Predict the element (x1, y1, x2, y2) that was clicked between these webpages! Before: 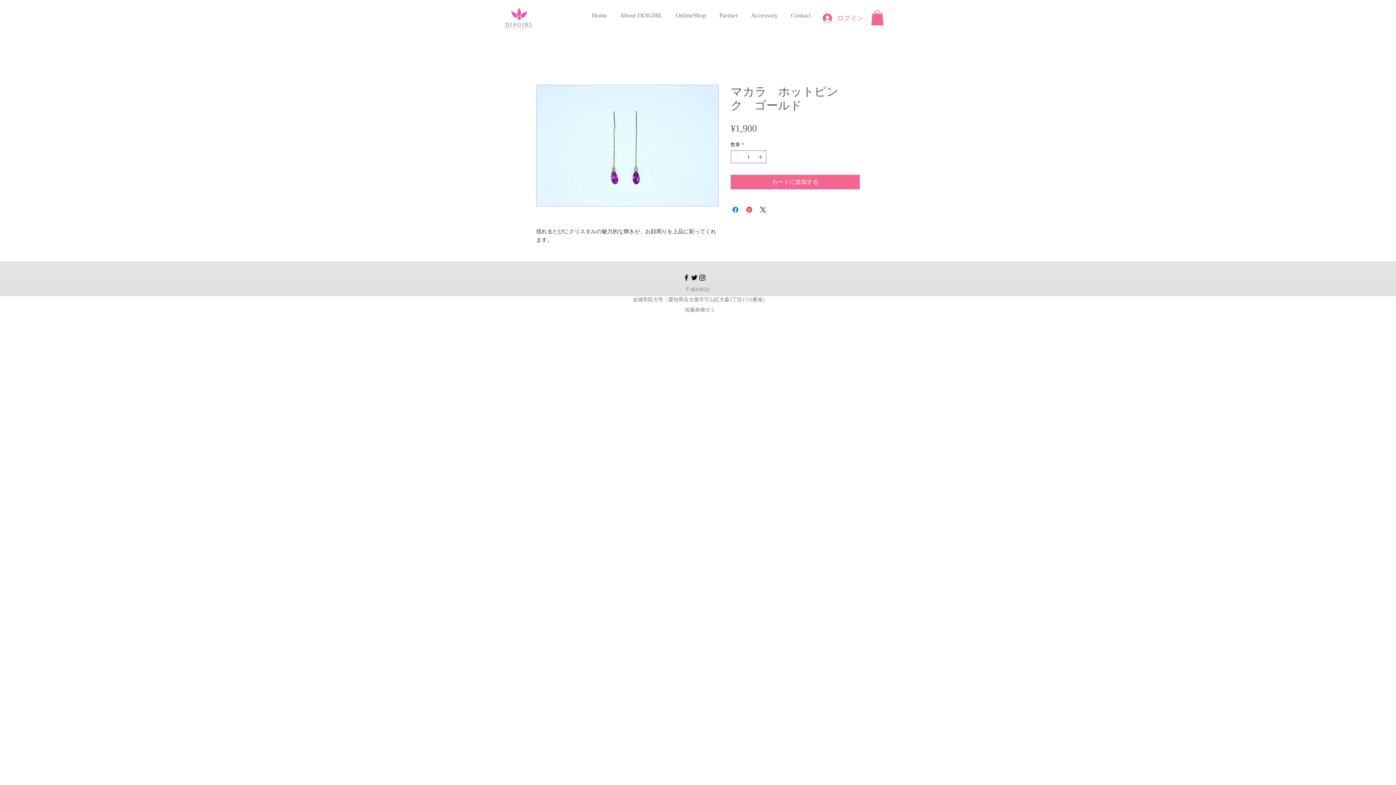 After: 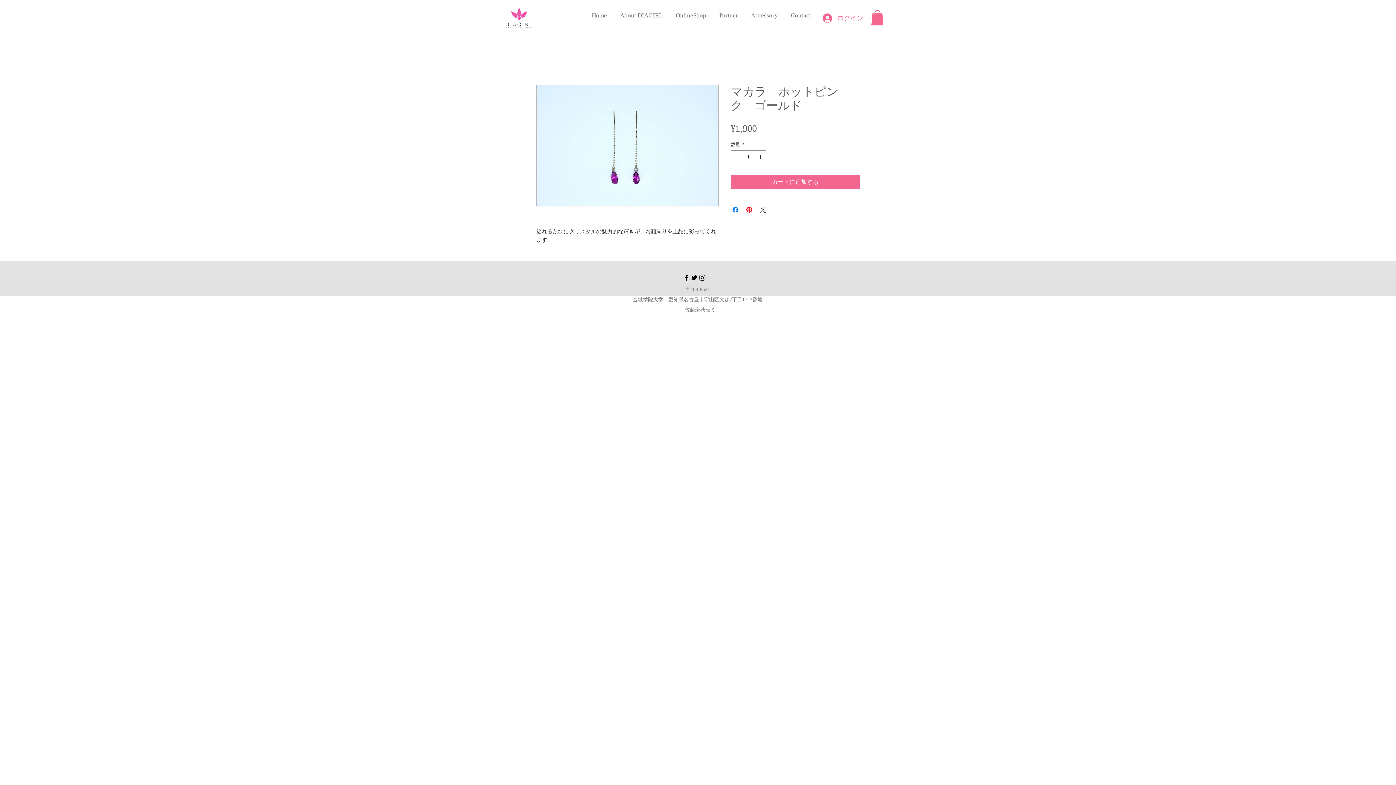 Action: bbox: (758, 205, 767, 214) label: Share on X